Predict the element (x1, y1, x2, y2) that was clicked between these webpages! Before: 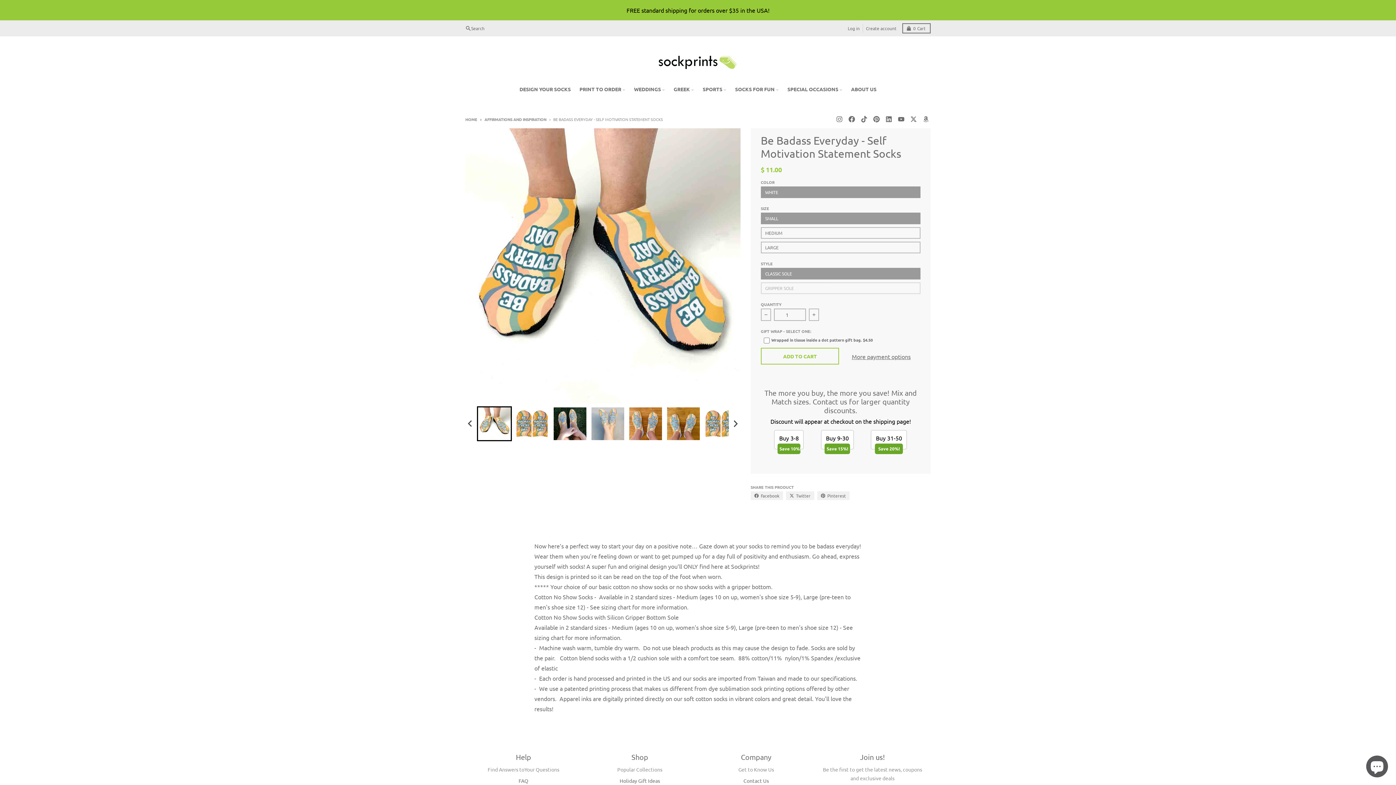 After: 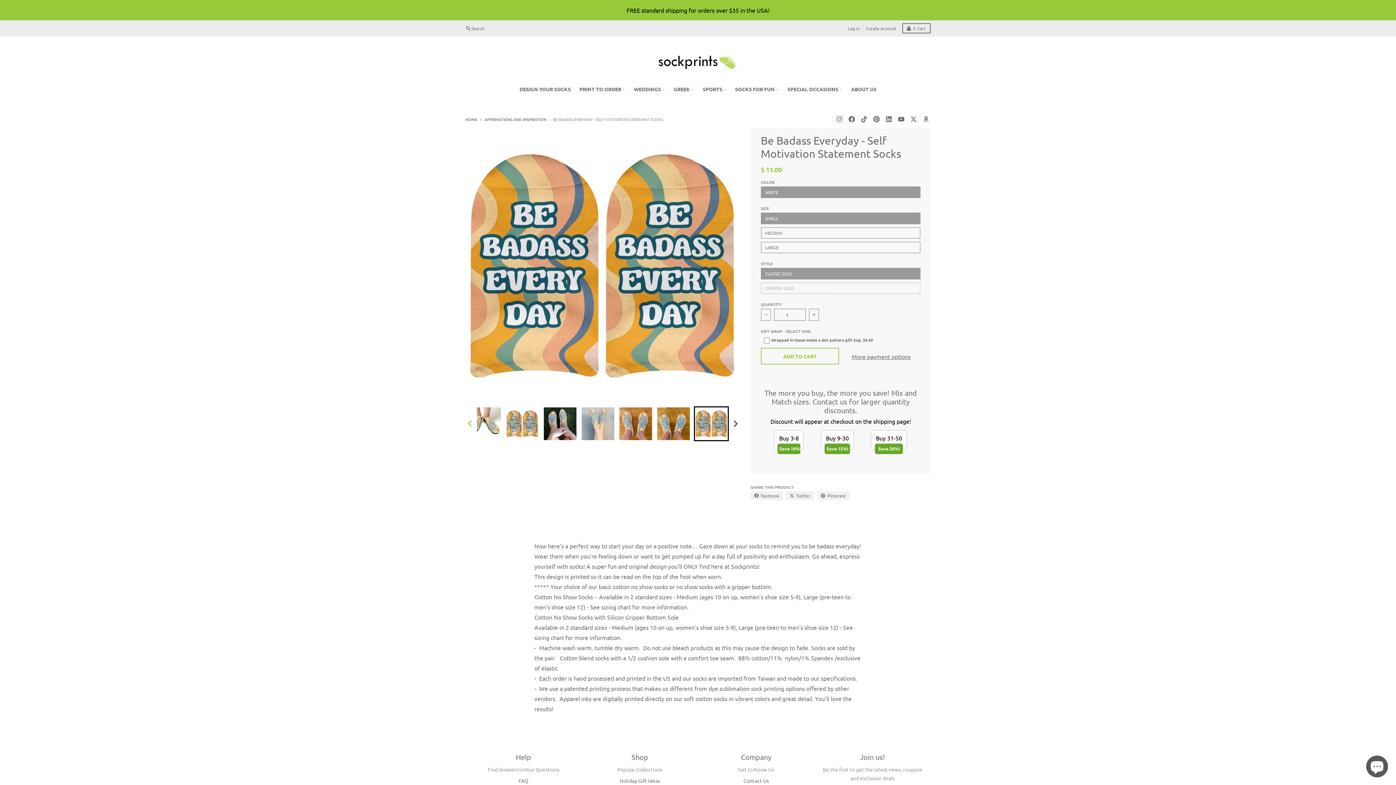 Action: label: Go to last slide bbox: (465, 416, 475, 431)